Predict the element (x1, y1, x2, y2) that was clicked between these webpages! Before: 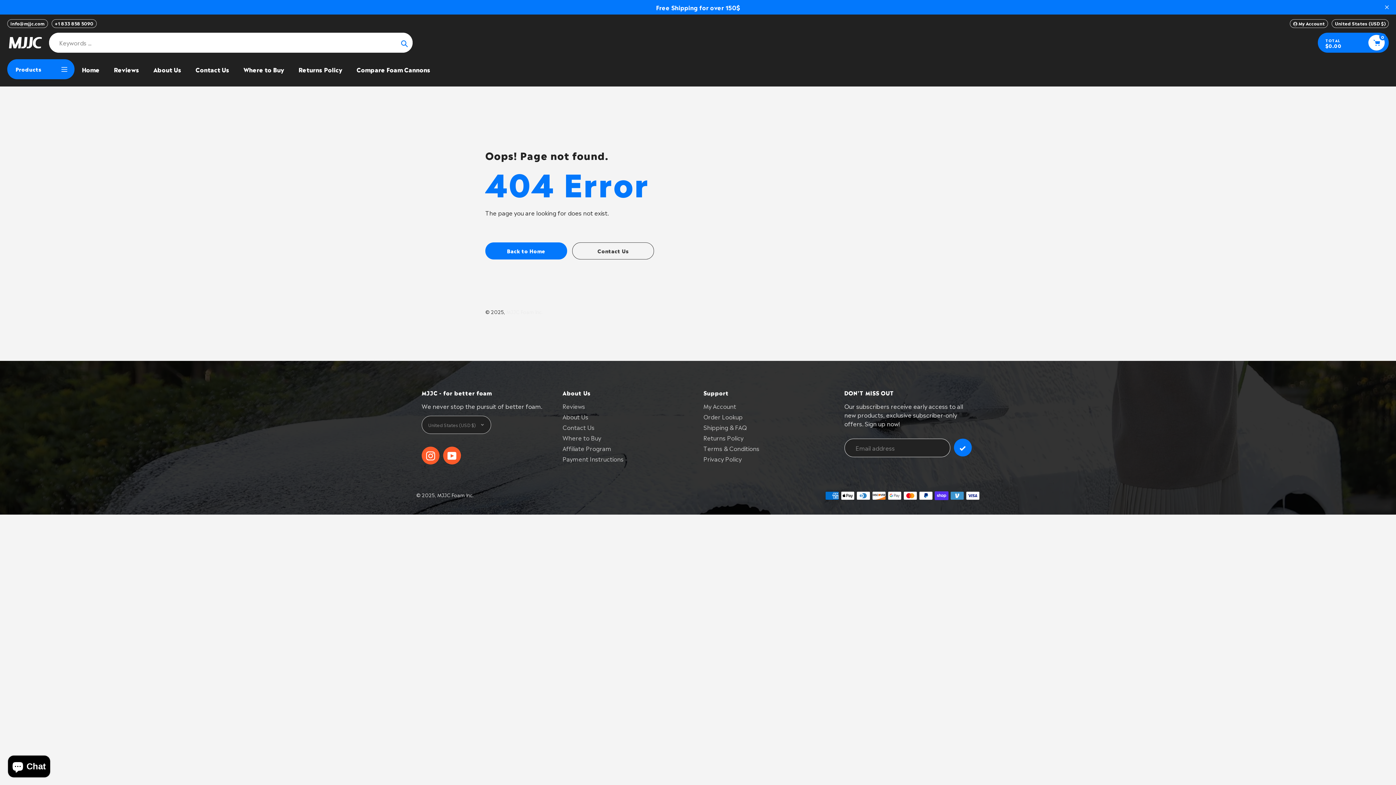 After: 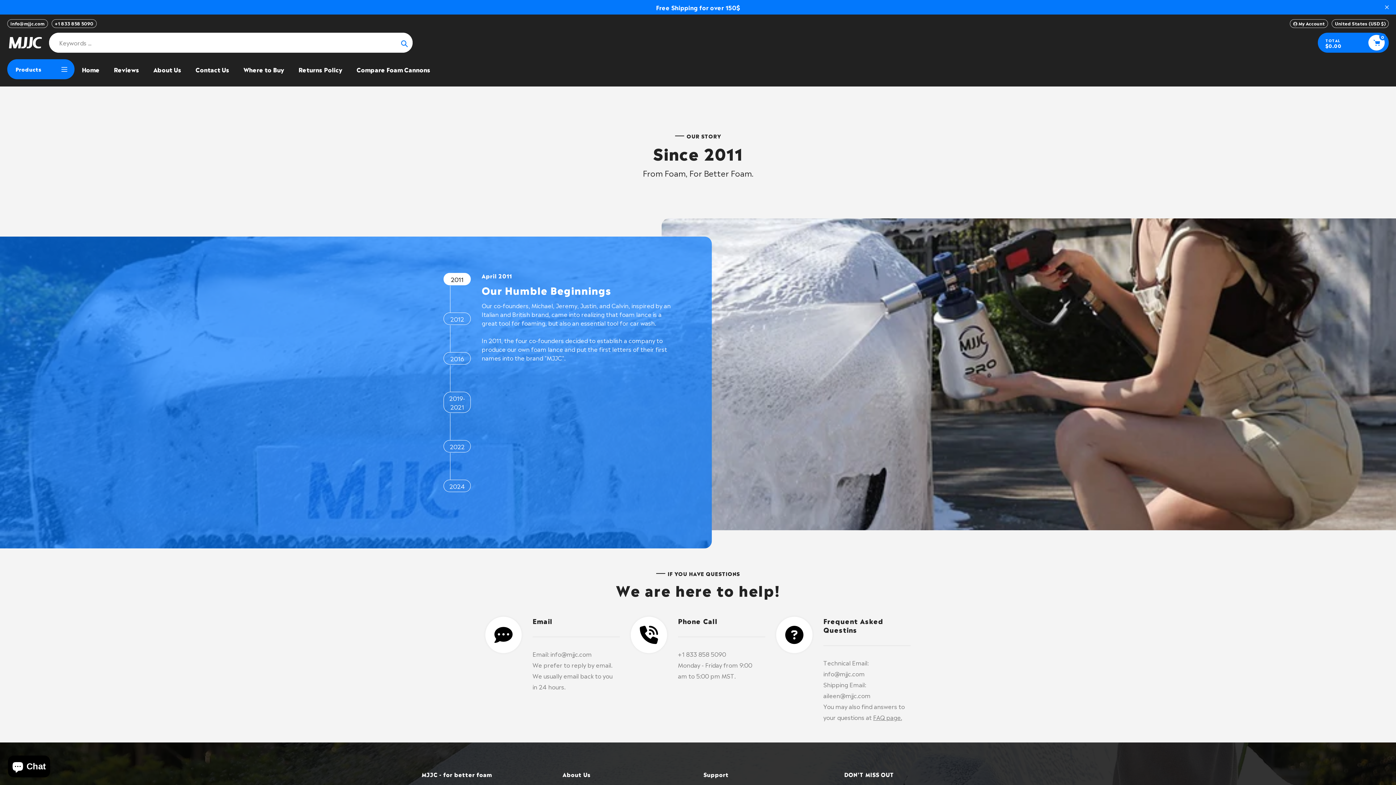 Action: label: About Us bbox: (562, 412, 588, 421)